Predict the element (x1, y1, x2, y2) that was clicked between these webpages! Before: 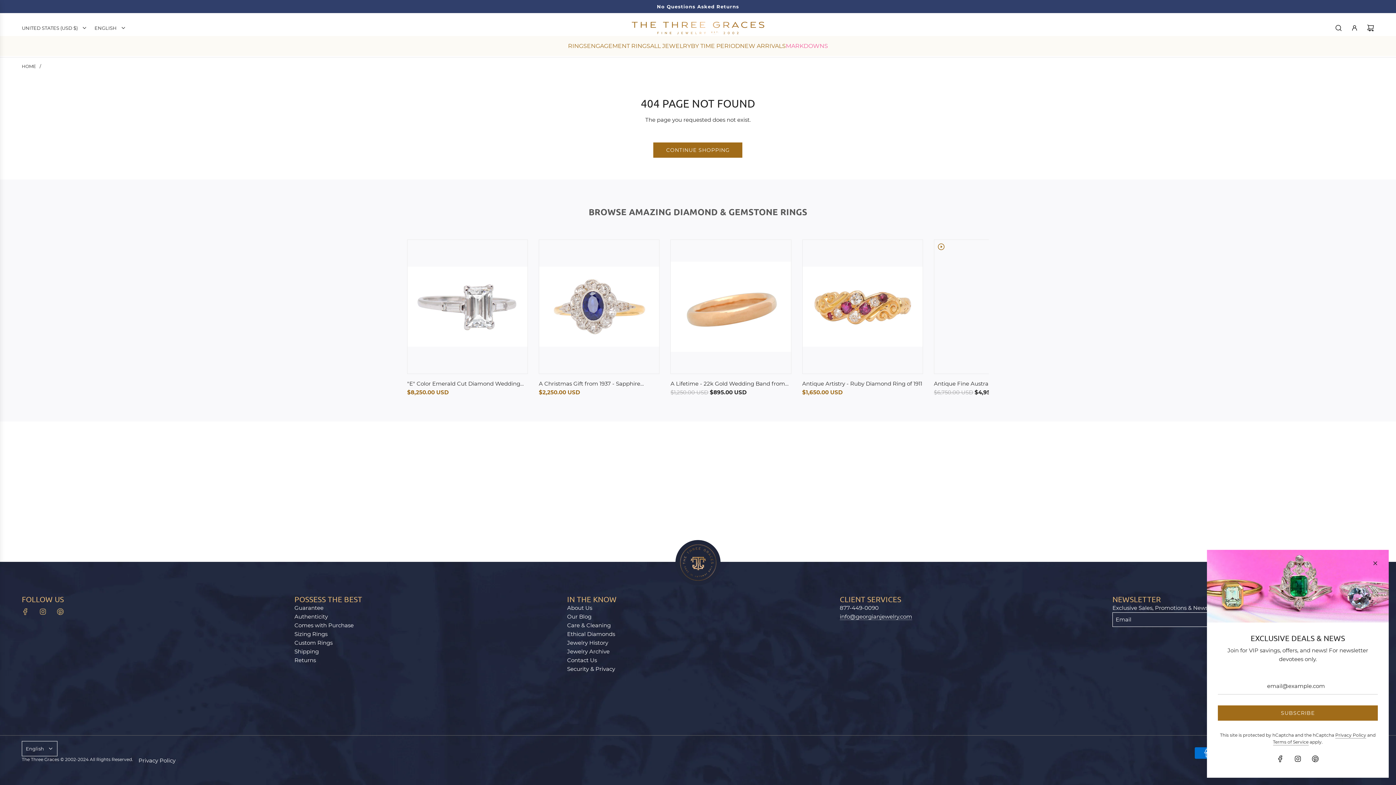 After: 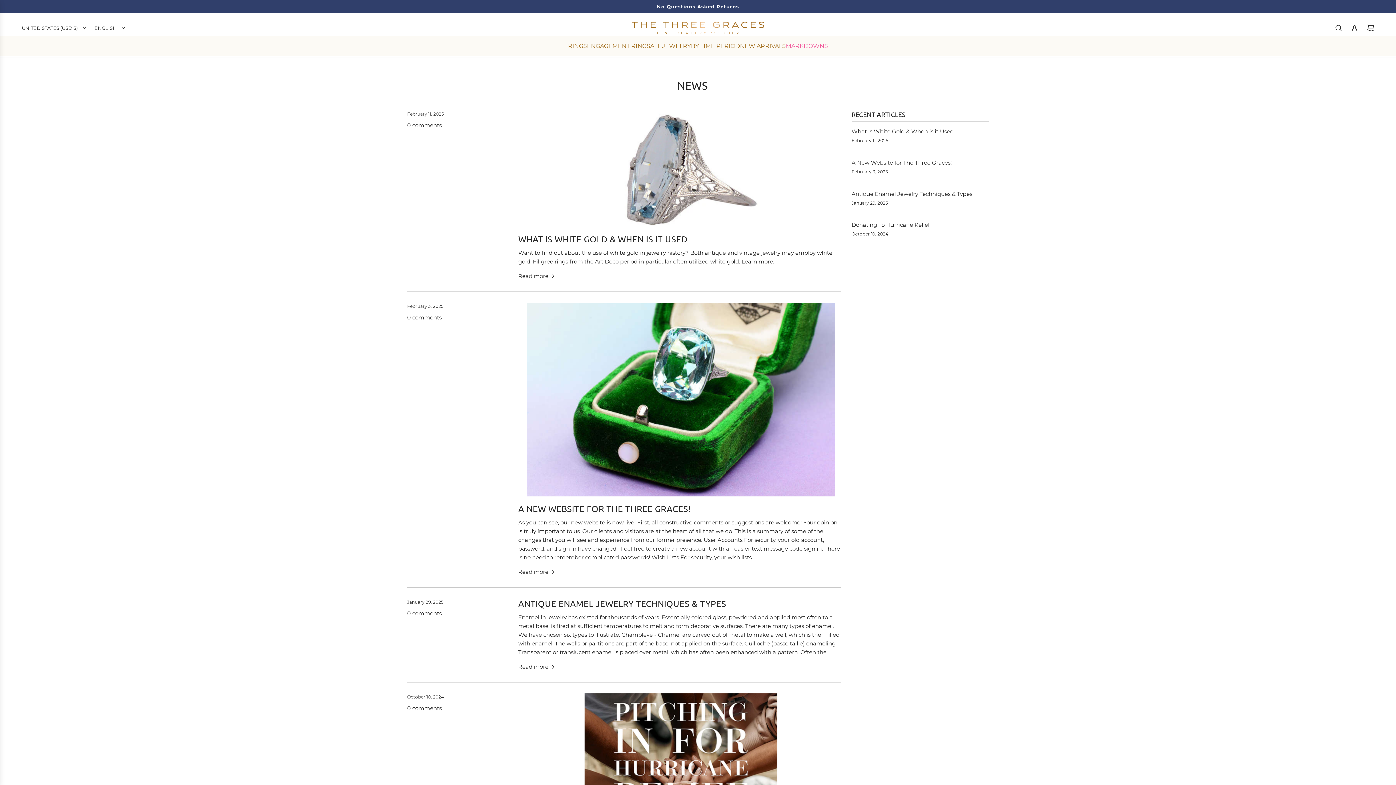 Action: label: Our Blog bbox: (567, 613, 591, 620)